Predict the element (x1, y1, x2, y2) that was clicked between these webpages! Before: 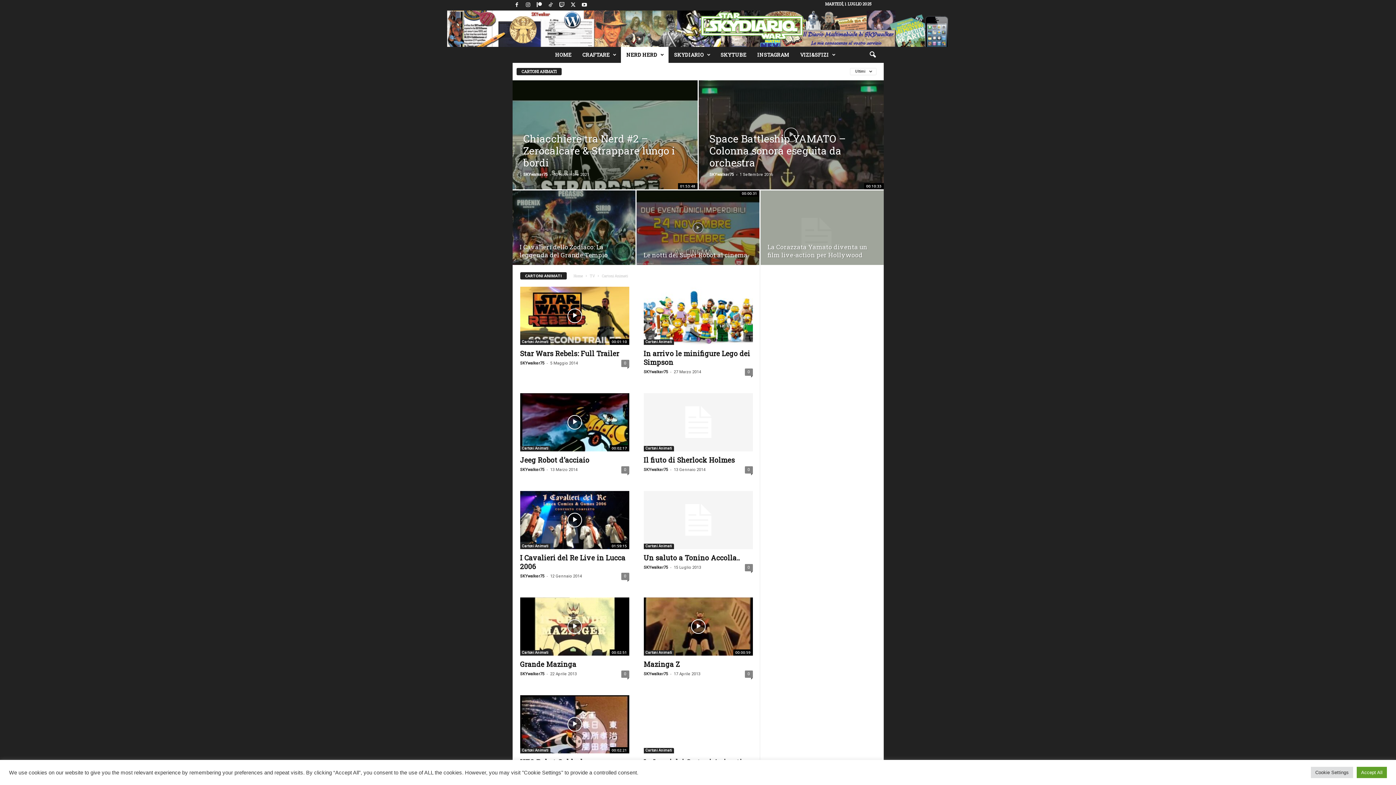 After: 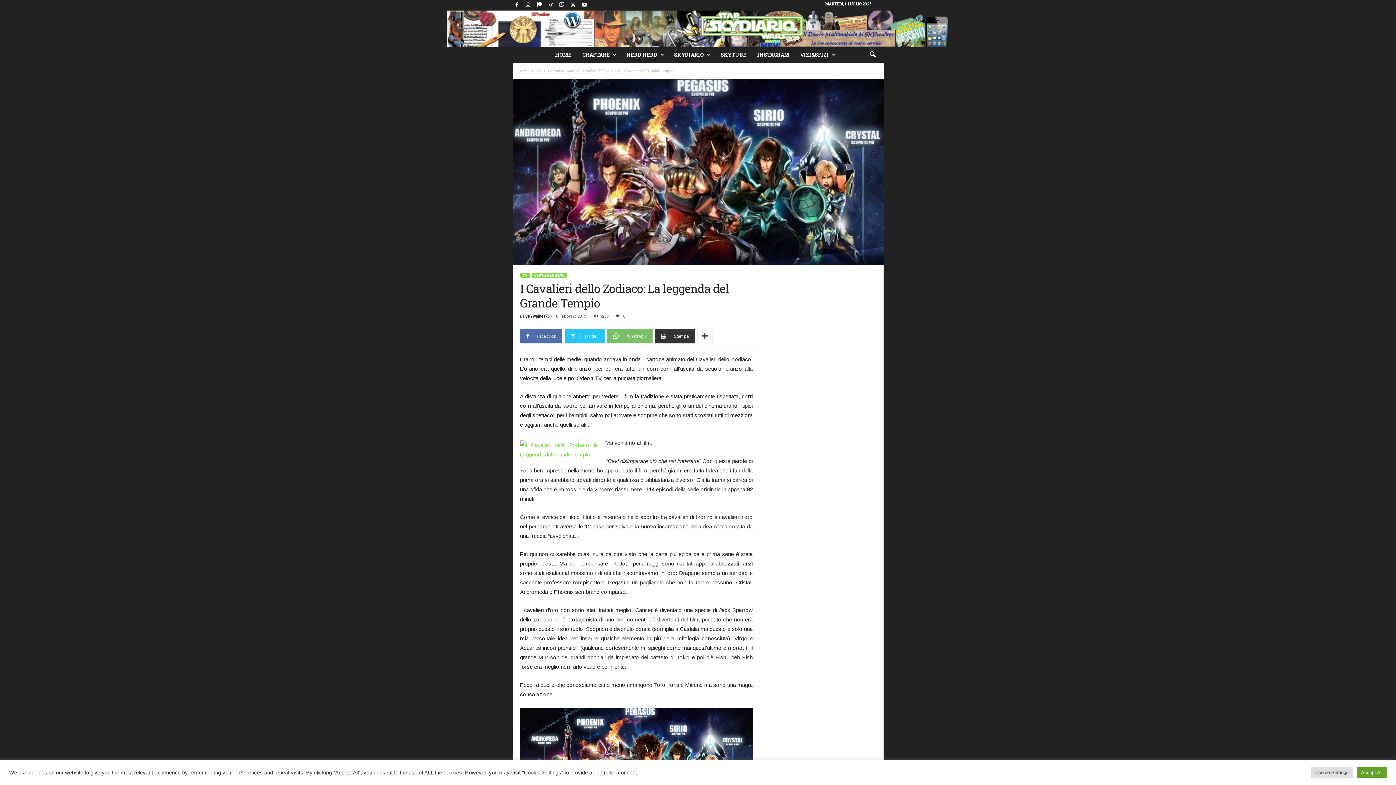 Action: label: I Cavalieri dello Zodiaco: La leggenda del Grande Tempio bbox: (519, 242, 608, 259)